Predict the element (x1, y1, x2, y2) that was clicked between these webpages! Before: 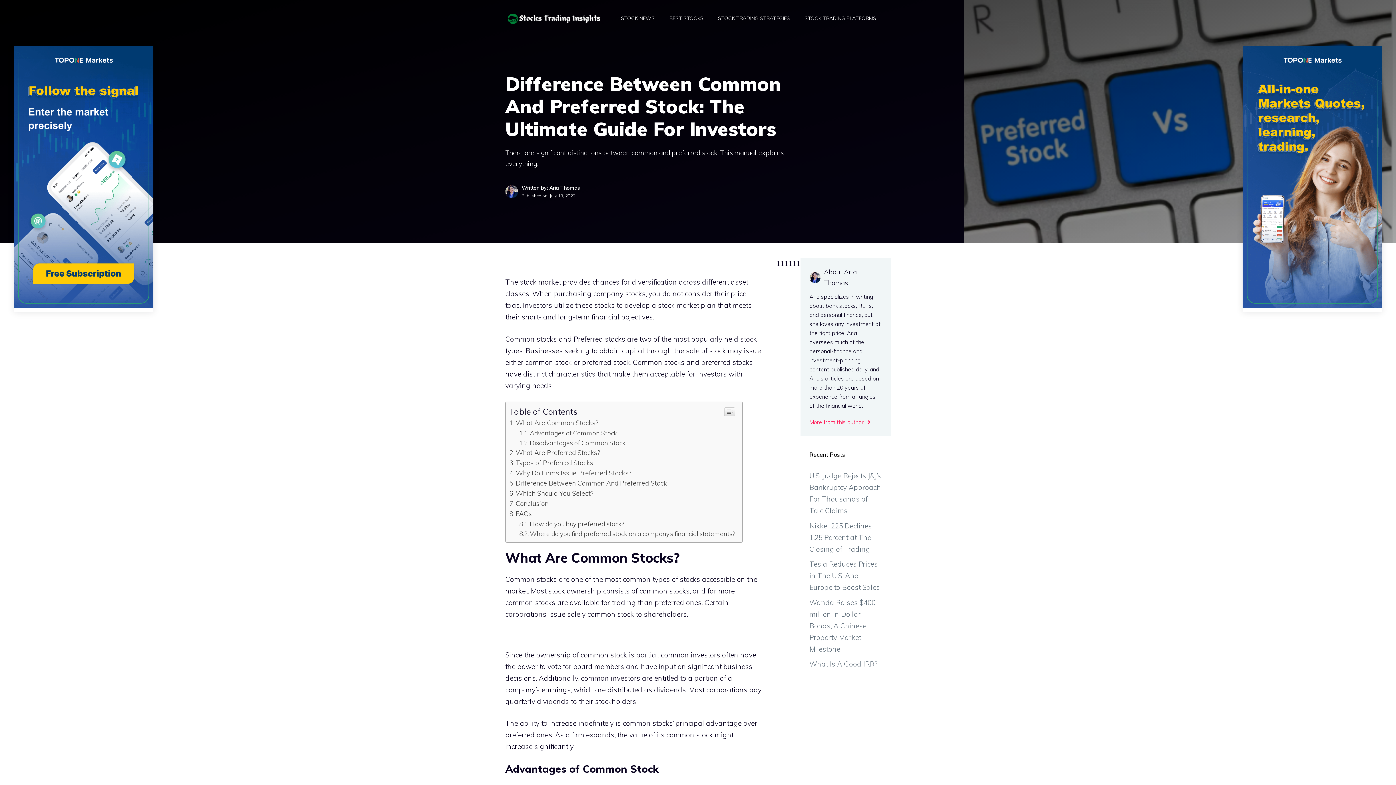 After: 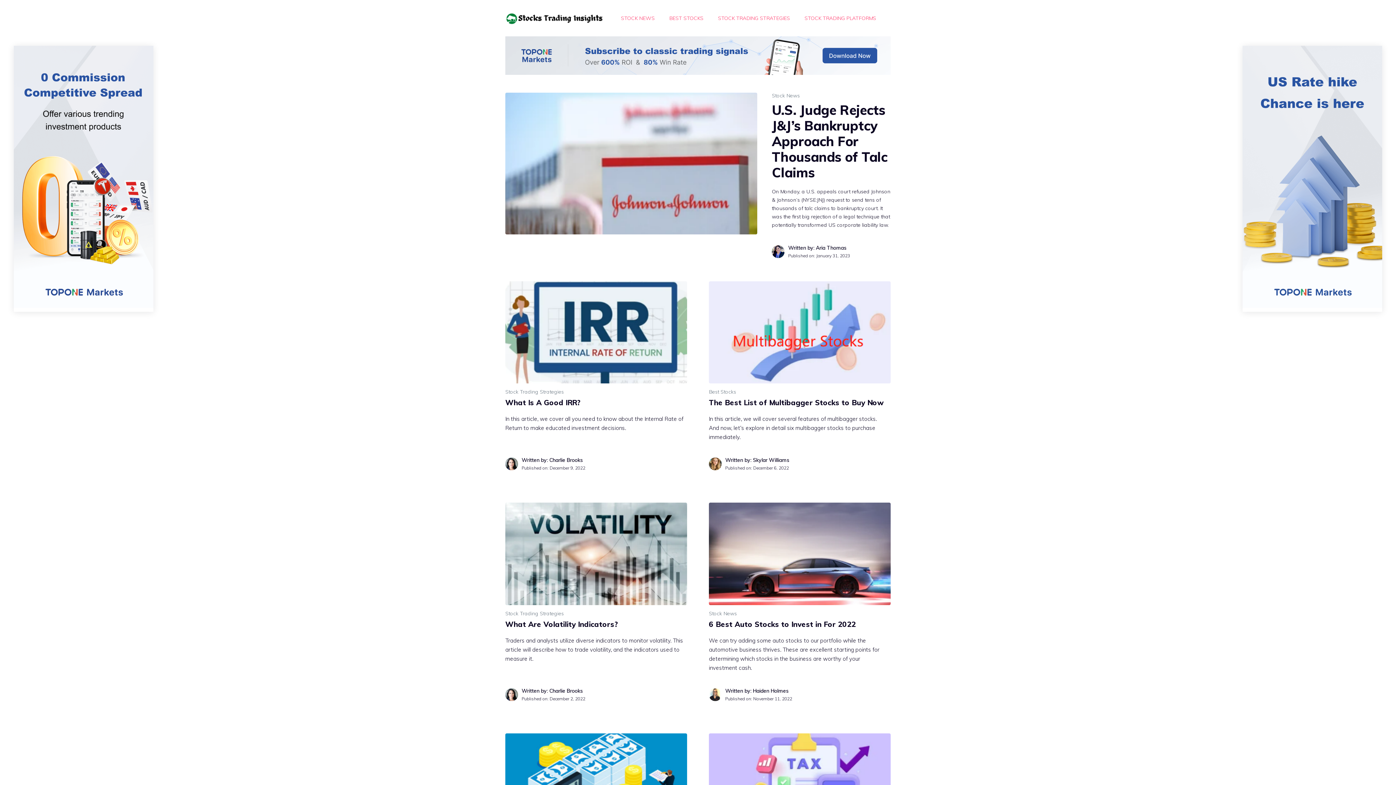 Action: bbox: (505, 13, 603, 22)